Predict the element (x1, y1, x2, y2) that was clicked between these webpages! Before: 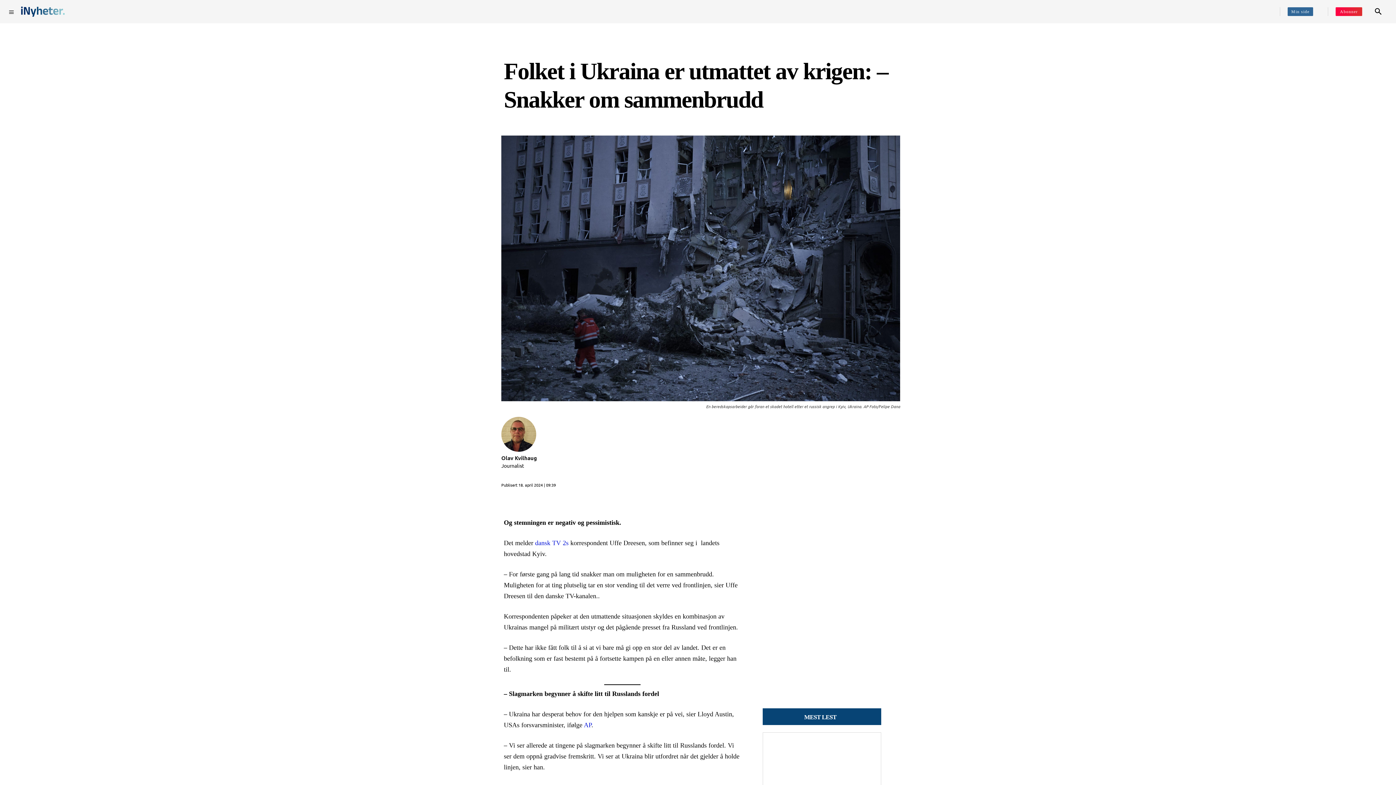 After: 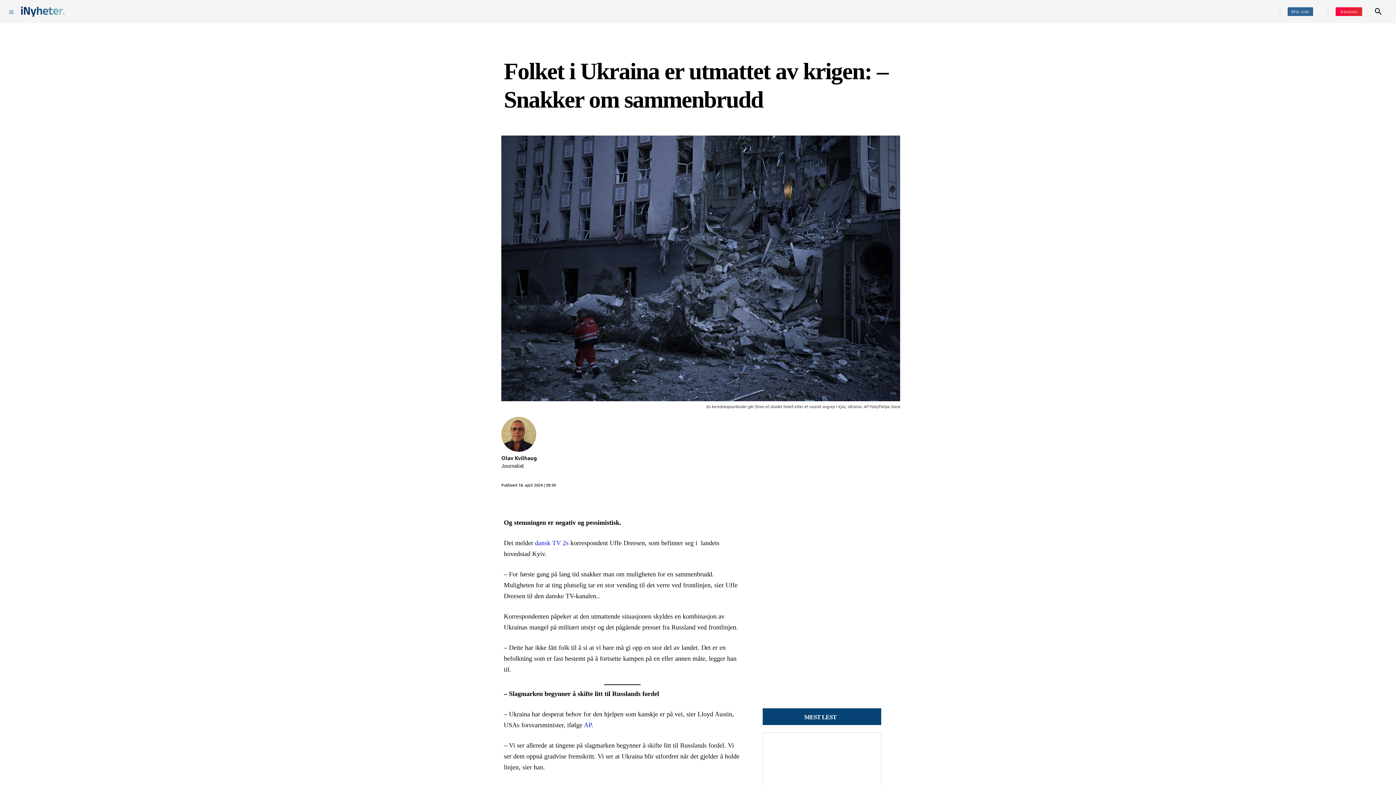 Action: bbox: (9, 8, 13, 15)